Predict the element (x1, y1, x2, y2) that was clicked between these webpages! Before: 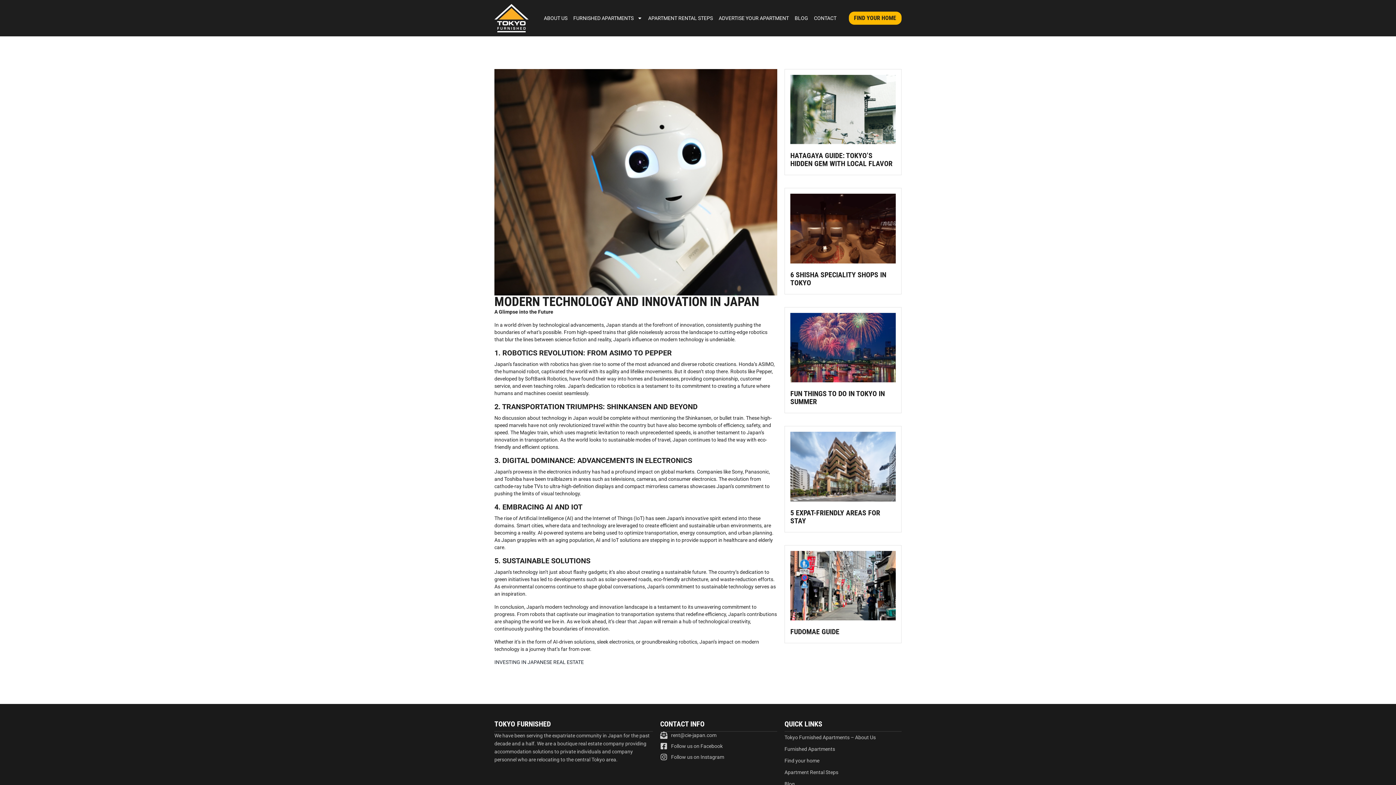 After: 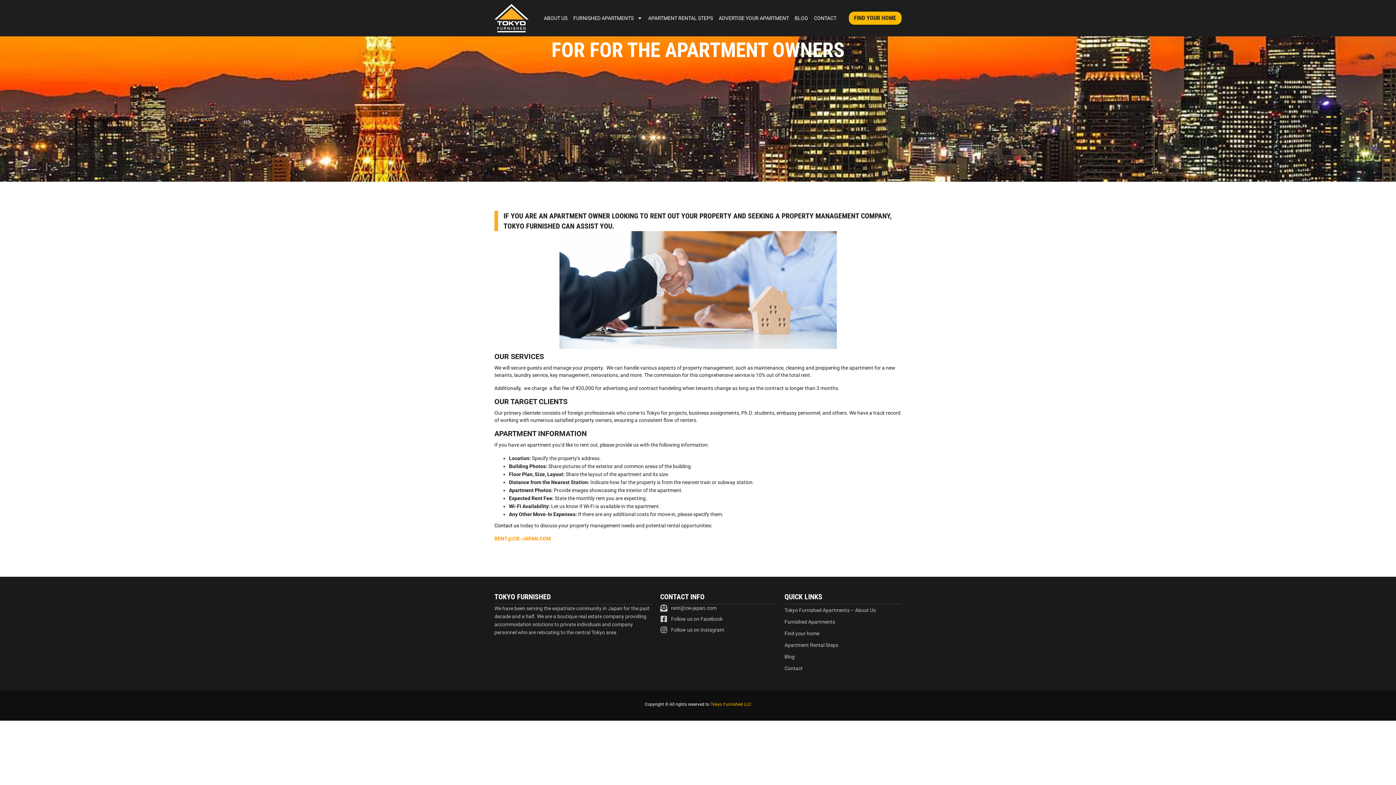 Action: label: ADVERTISE YOUR APARTMENT bbox: (716, 9, 792, 26)